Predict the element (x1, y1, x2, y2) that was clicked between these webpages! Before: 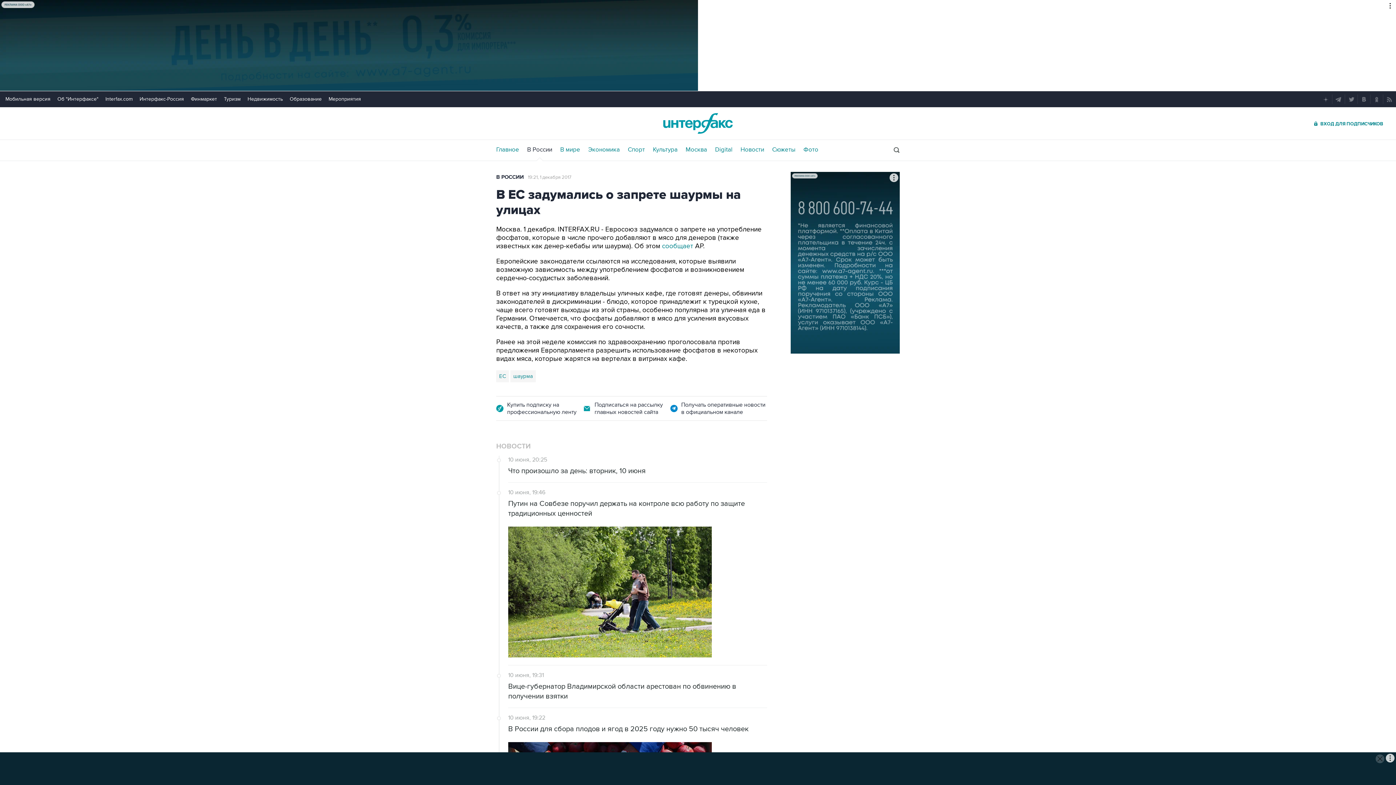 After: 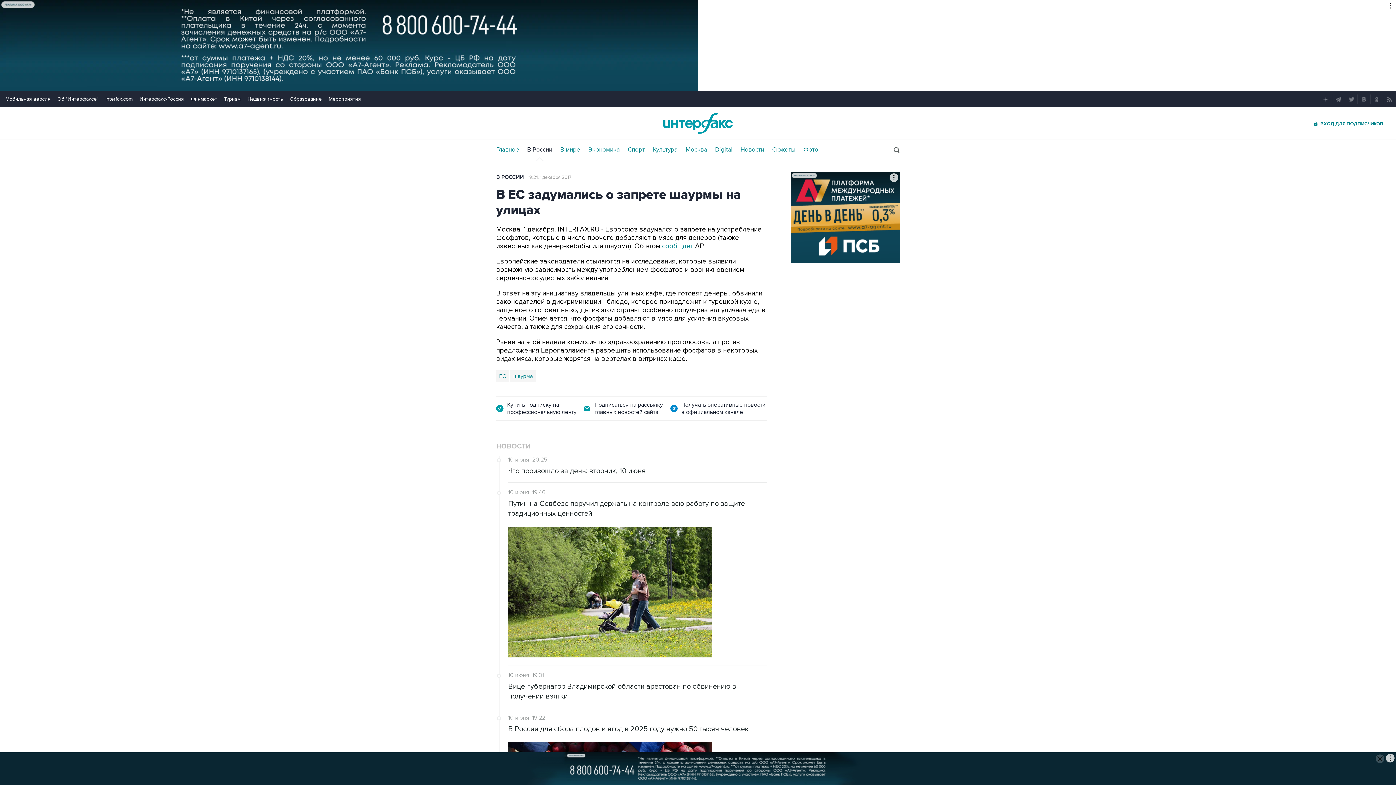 Action: bbox: (139, 96, 184, 102) label: Интерфакс-Россия